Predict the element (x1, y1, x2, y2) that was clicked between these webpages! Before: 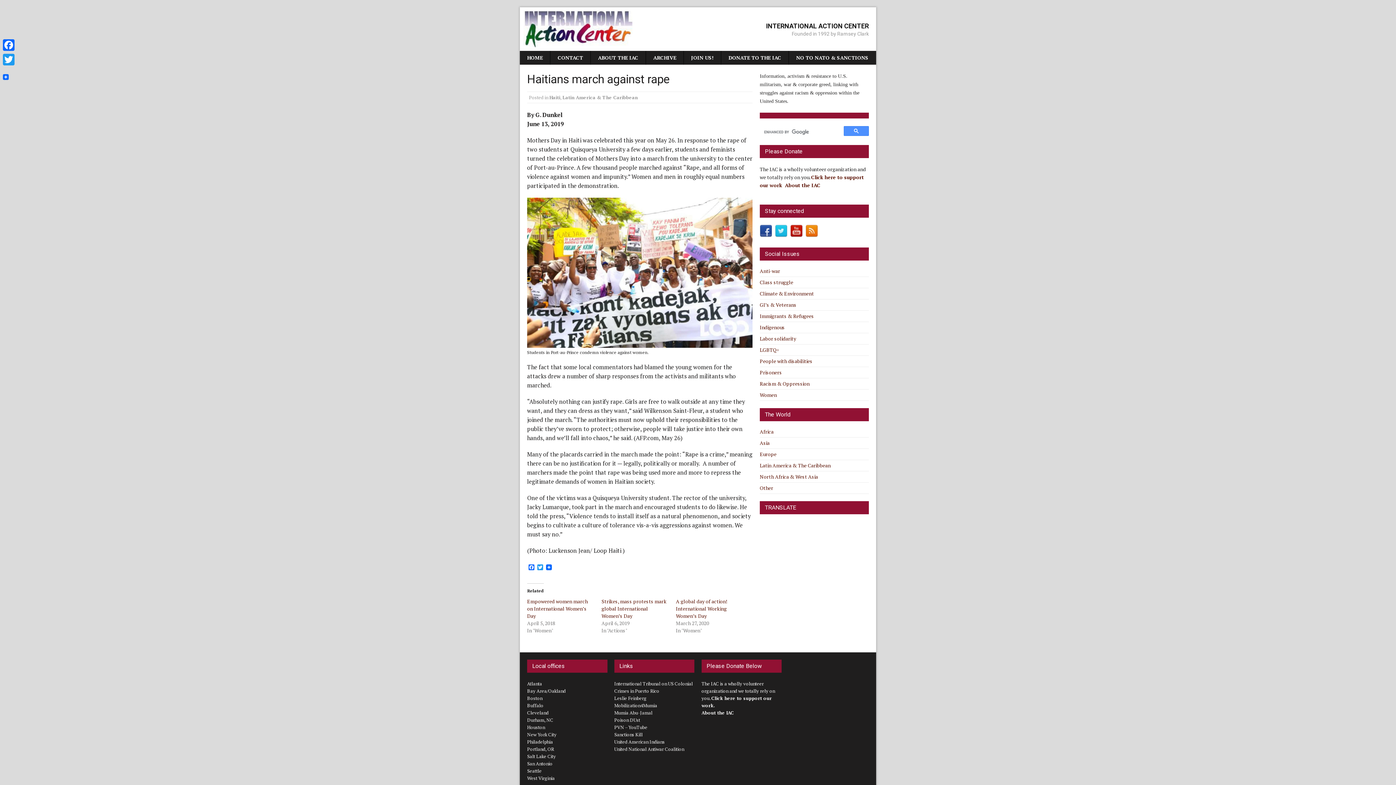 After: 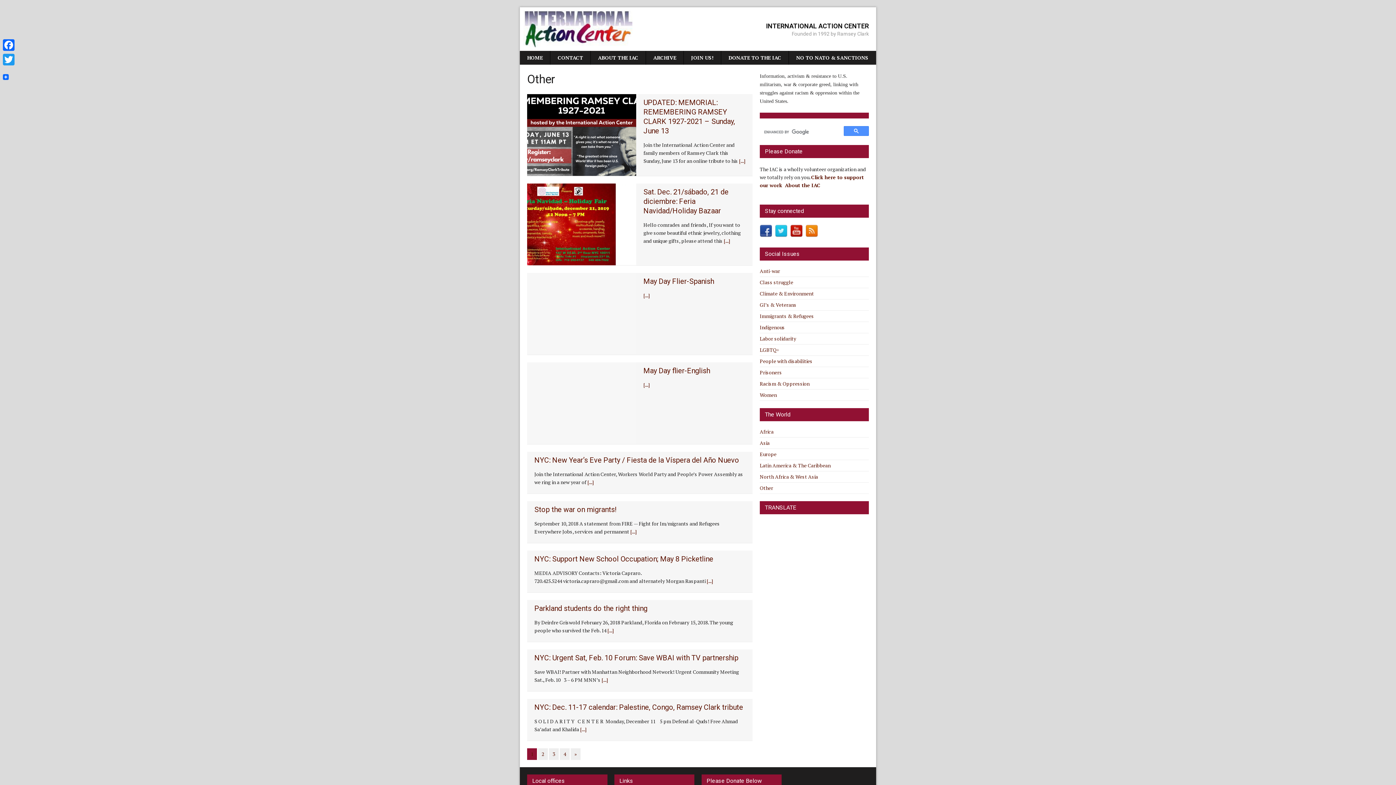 Action: bbox: (760, 484, 773, 491) label: Other